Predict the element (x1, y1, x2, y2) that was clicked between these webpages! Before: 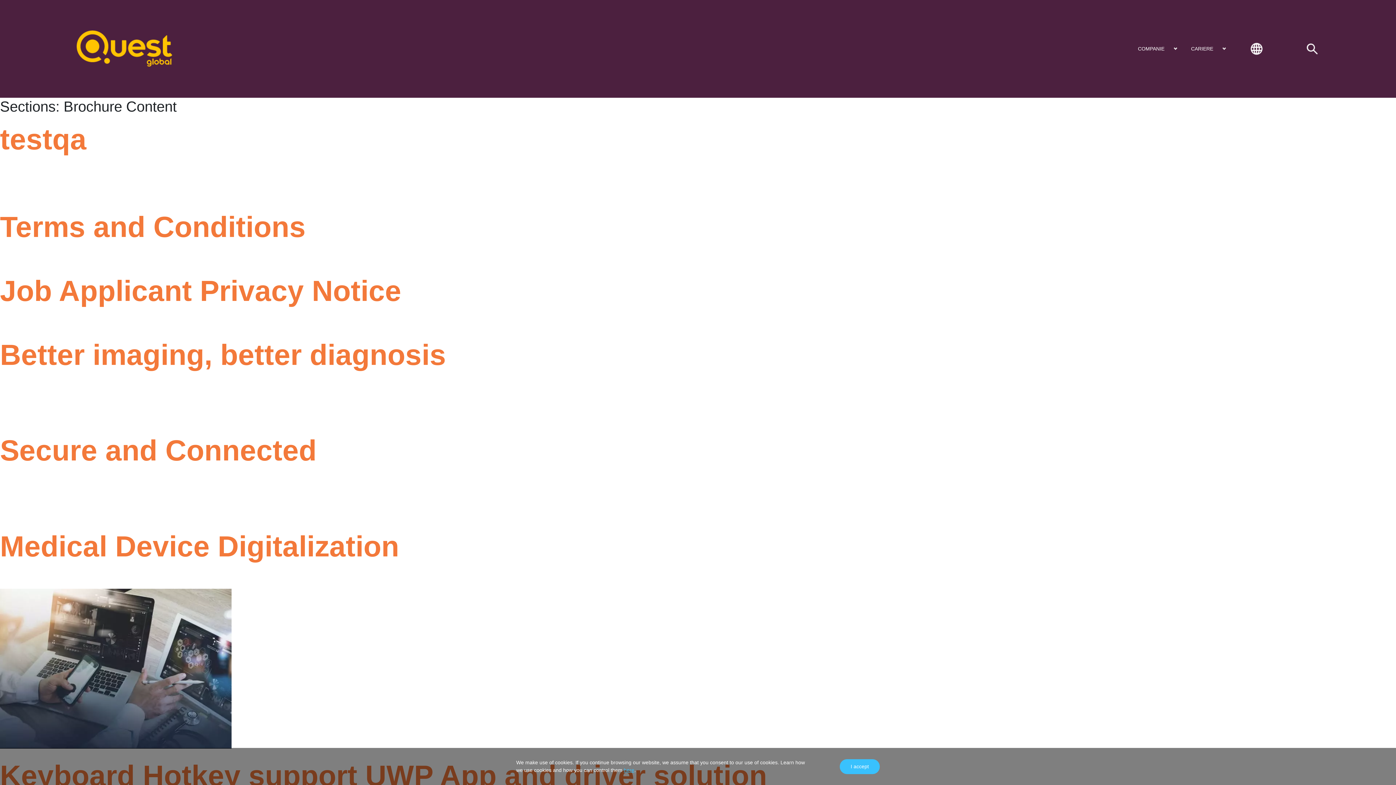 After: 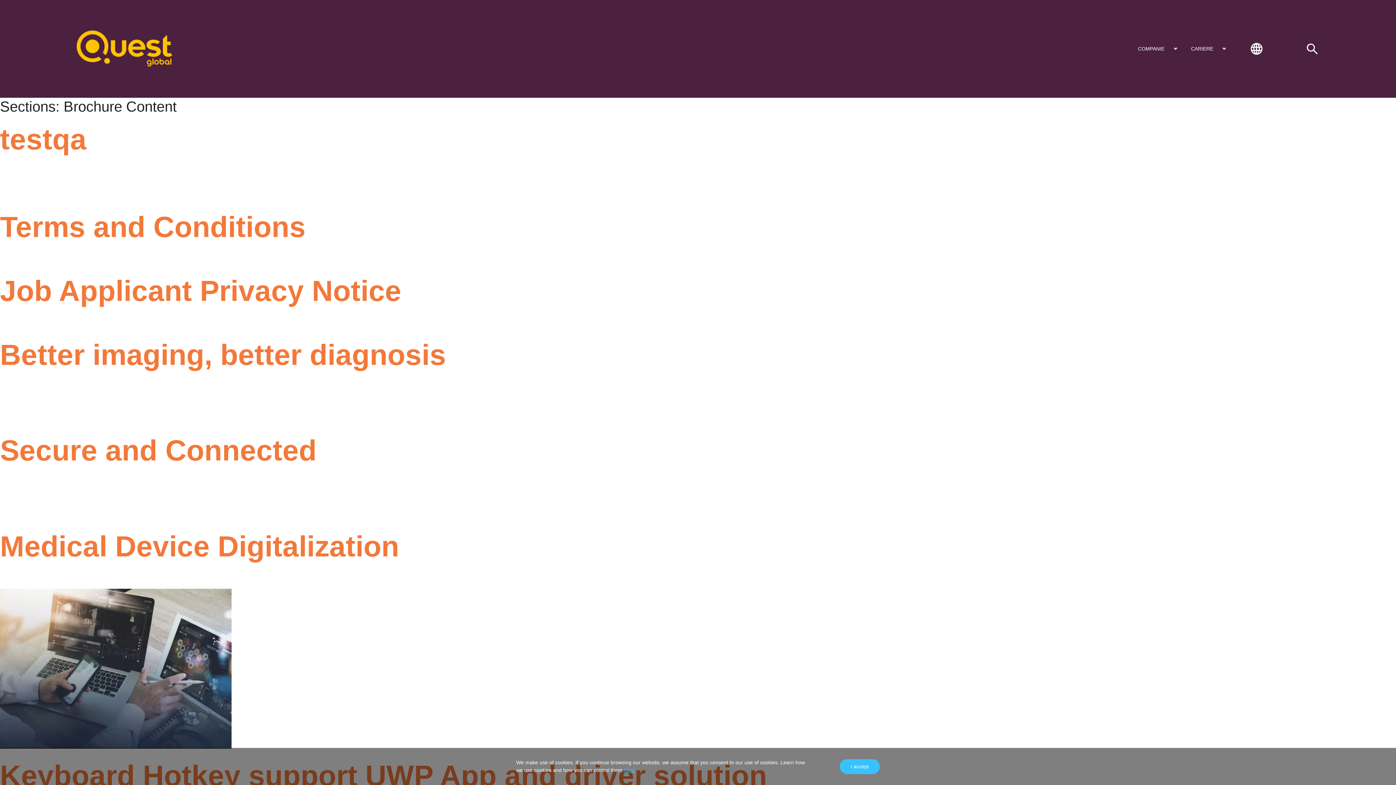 Action: bbox: (624, 767, 634, 773) label: here